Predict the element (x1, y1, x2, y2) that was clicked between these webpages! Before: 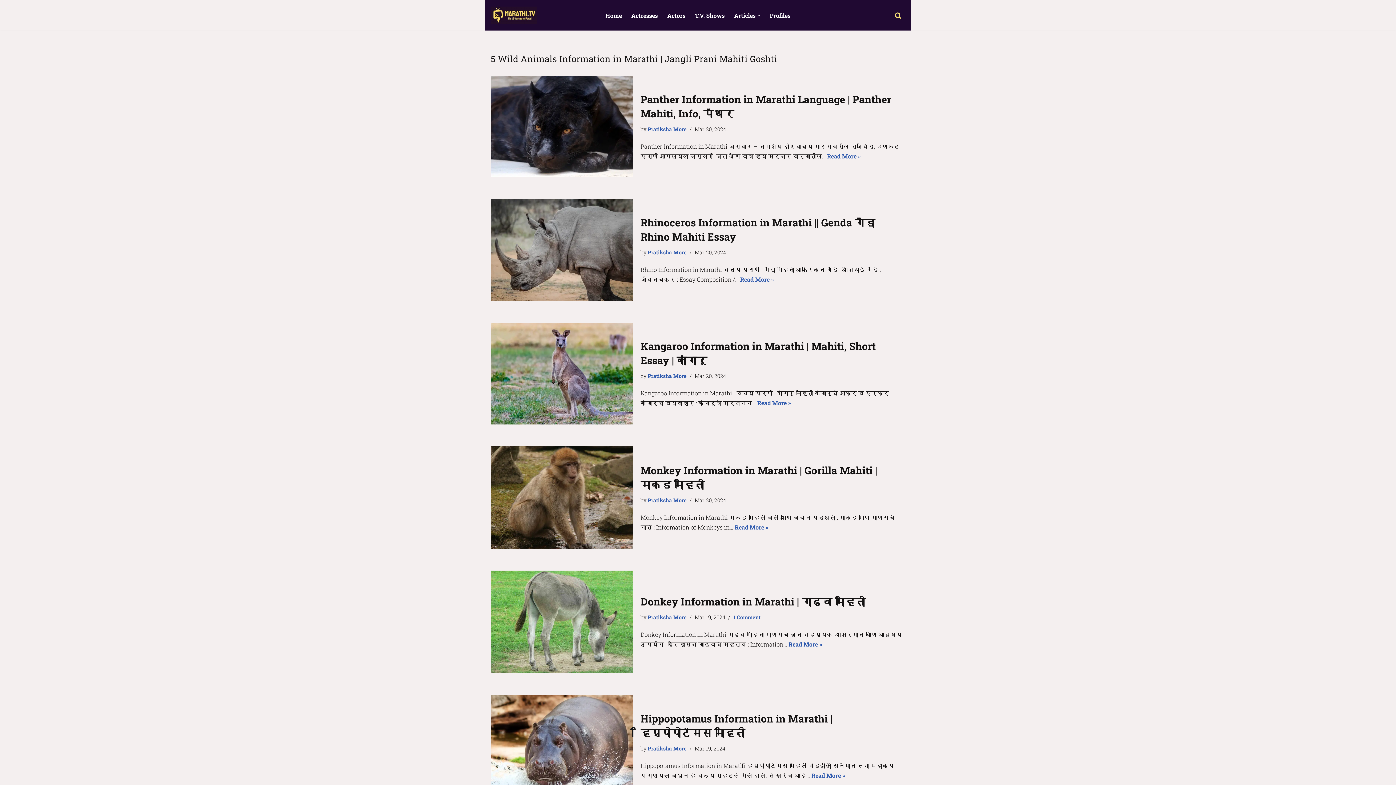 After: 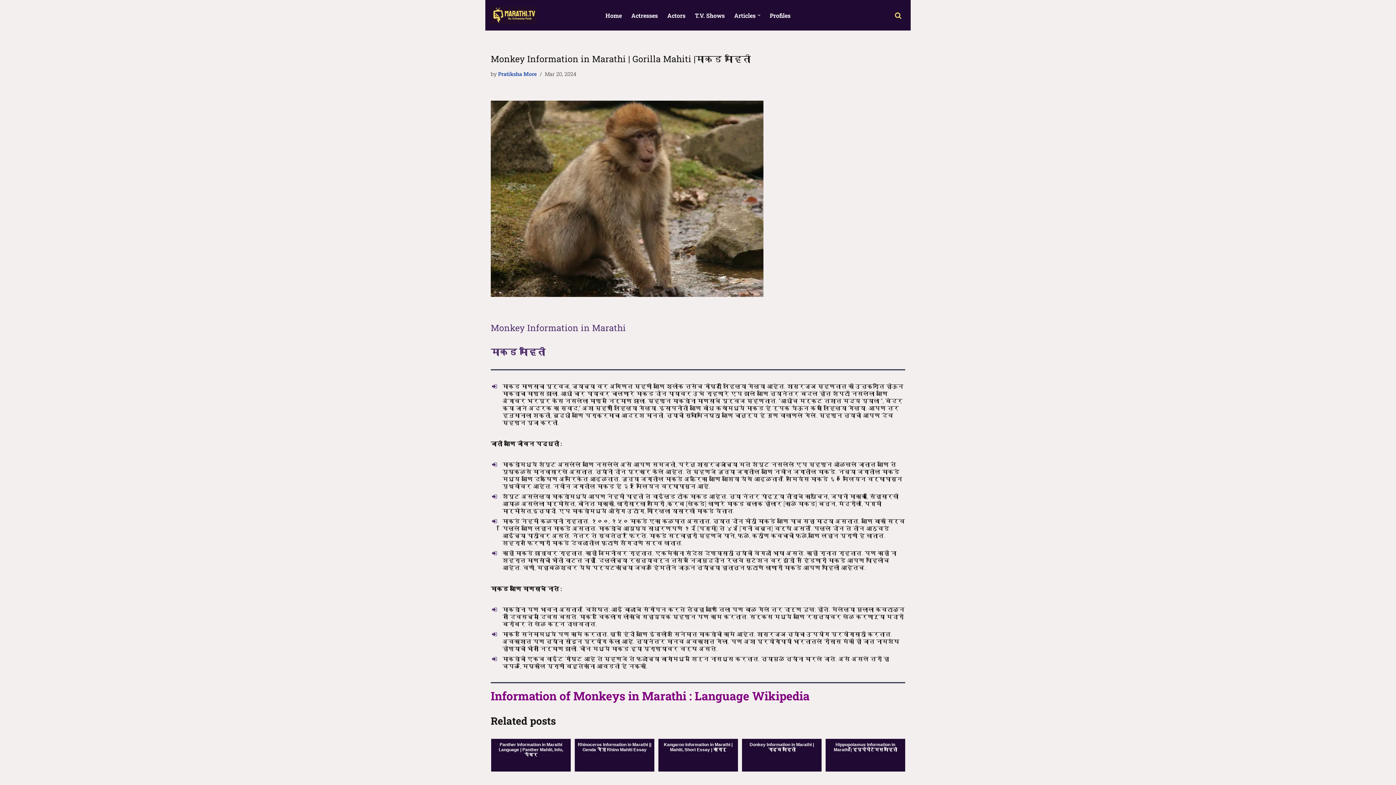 Action: bbox: (490, 446, 633, 549)